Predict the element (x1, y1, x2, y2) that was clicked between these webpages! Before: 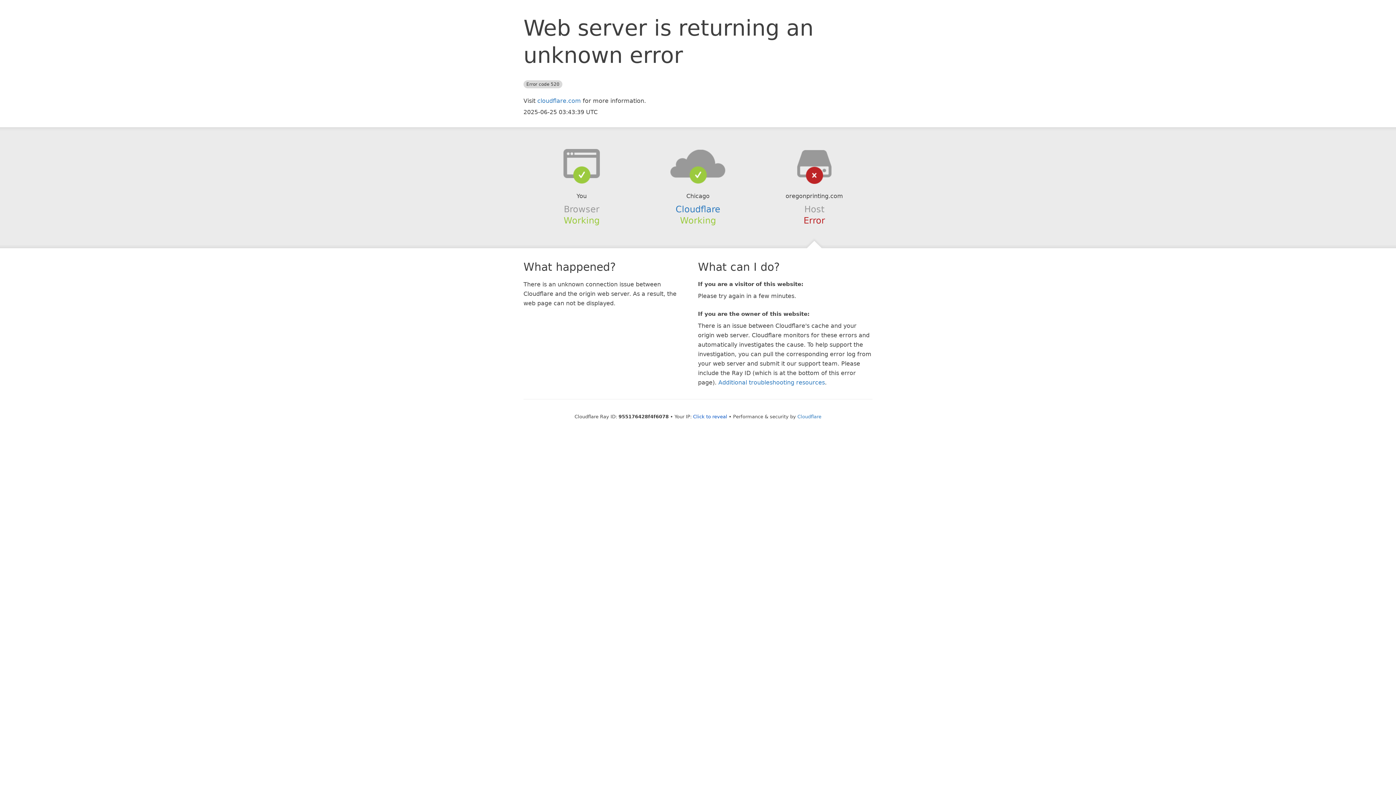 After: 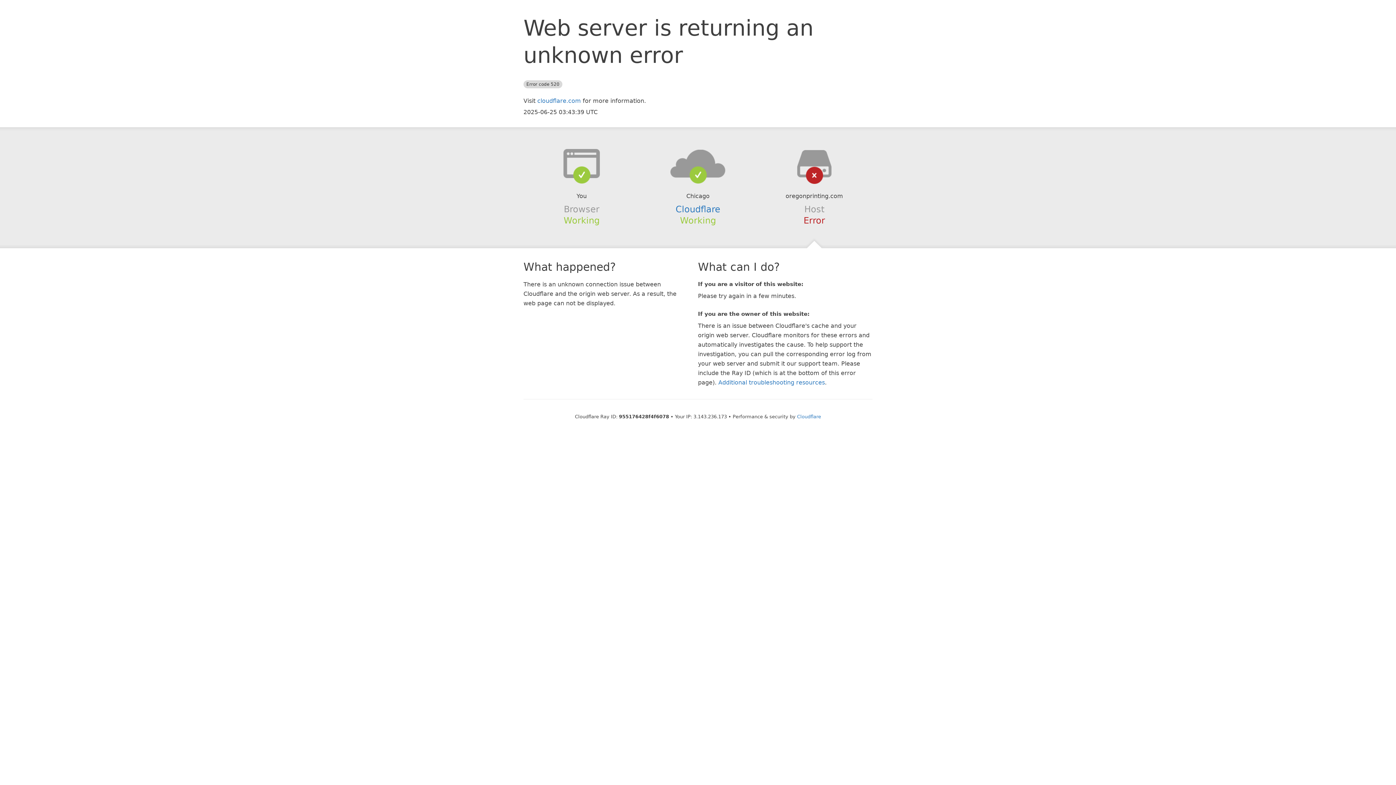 Action: label: Click to reveal bbox: (693, 414, 727, 419)